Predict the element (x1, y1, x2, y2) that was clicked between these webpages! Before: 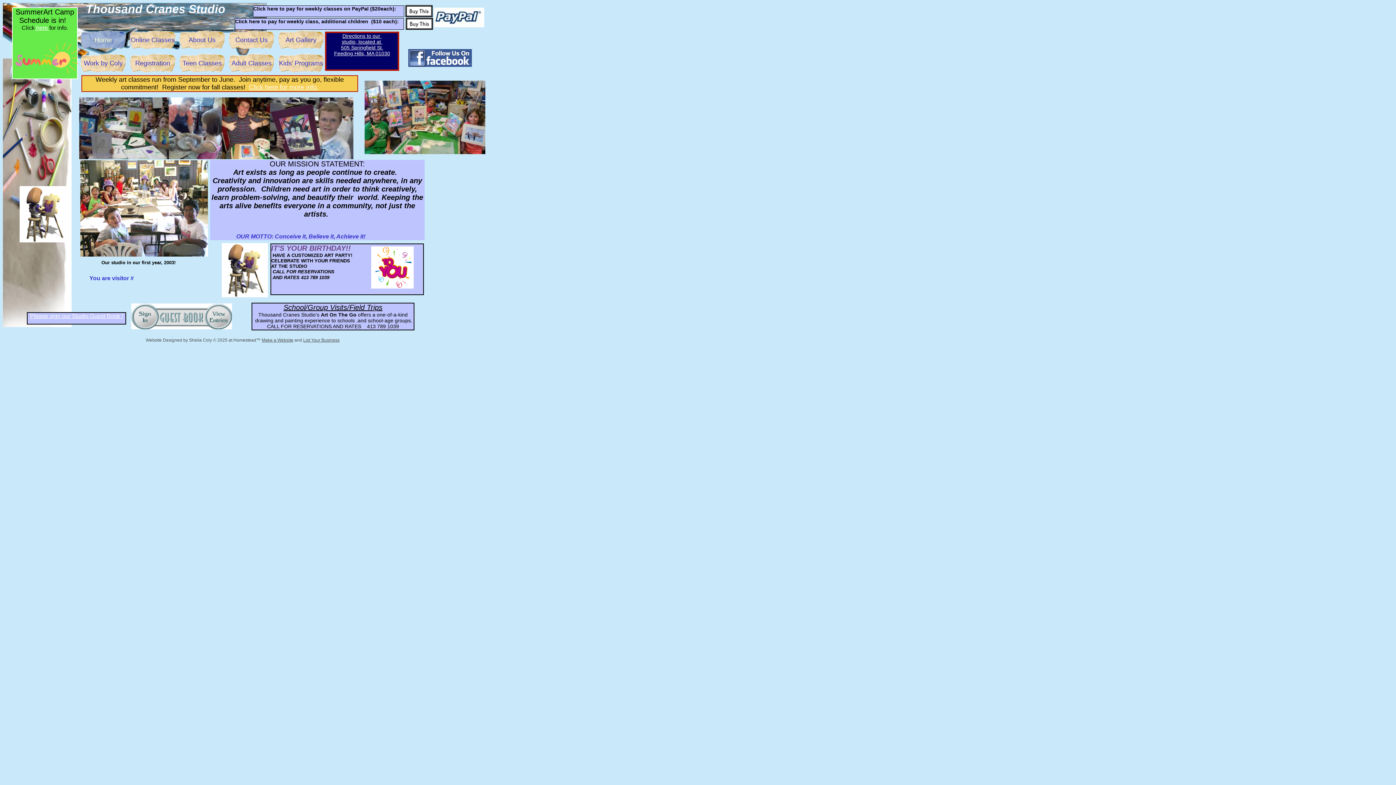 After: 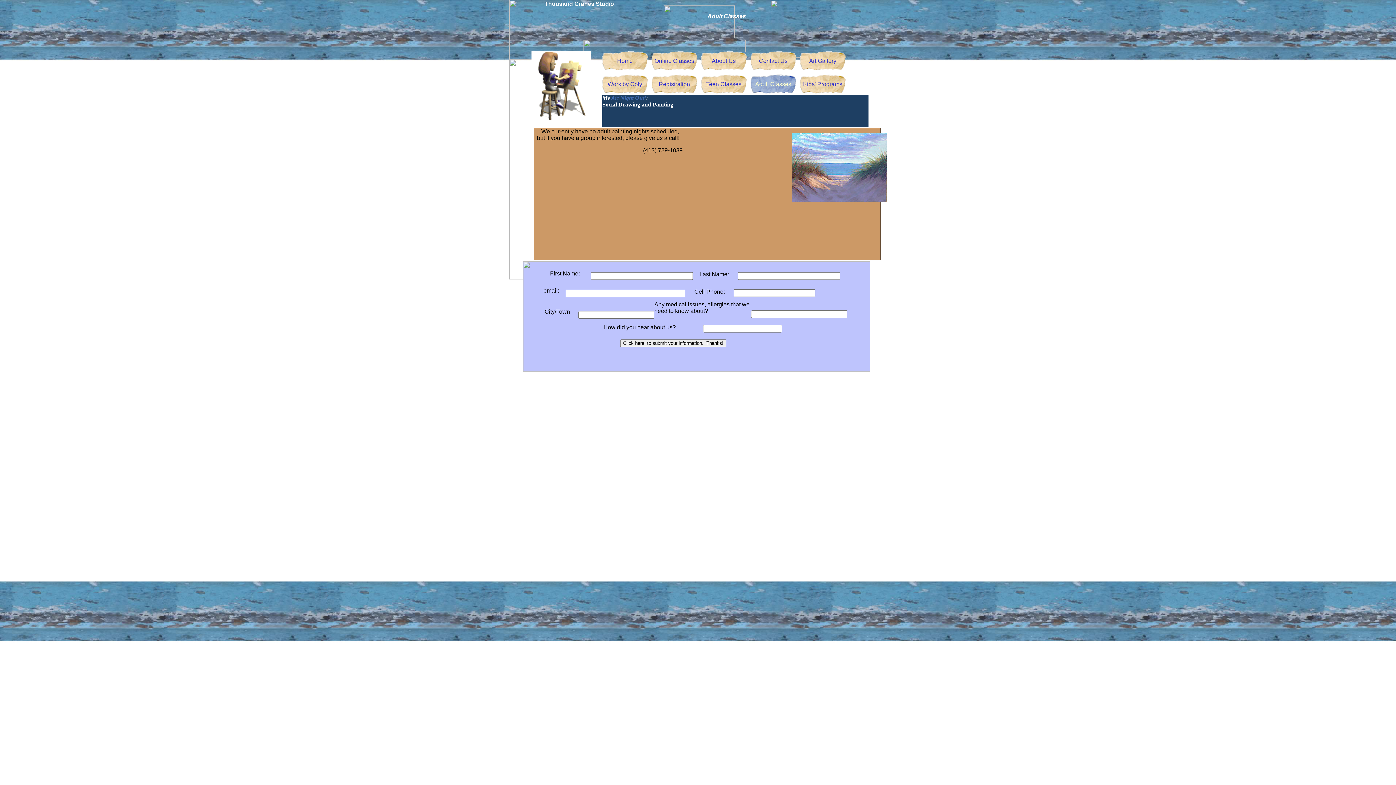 Action: label: Adult Classes bbox: (228, 53, 274, 73)